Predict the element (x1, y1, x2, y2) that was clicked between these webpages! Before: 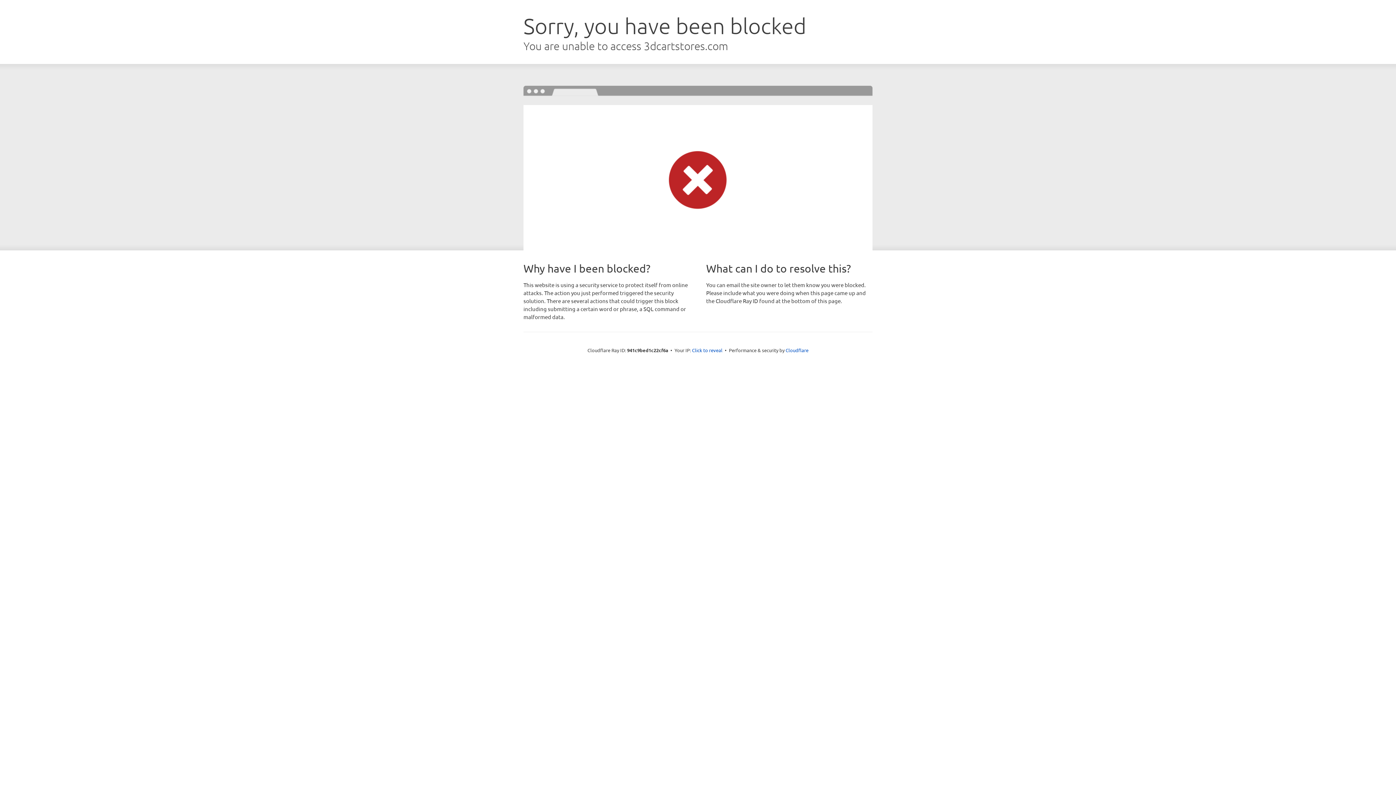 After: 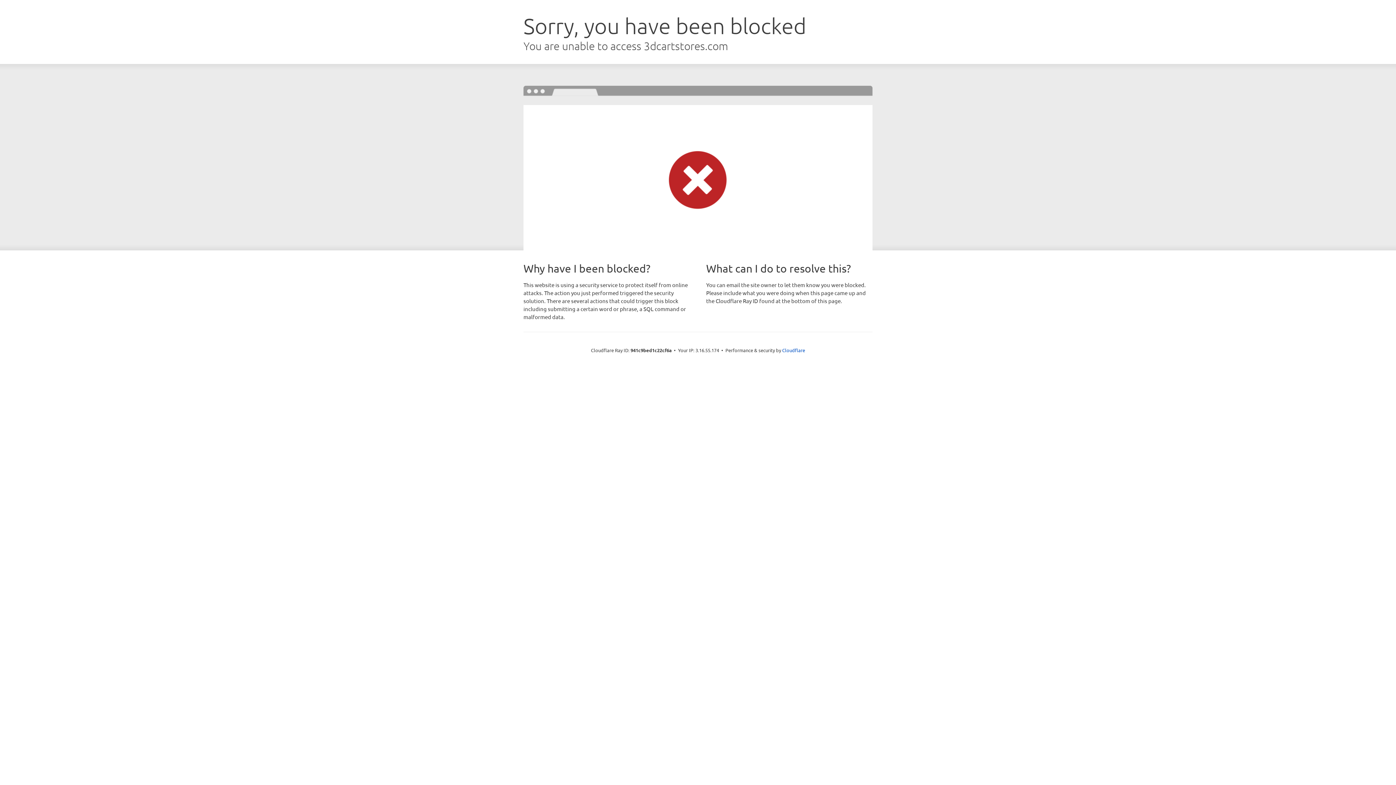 Action: bbox: (692, 346, 722, 353) label: Click to reveal